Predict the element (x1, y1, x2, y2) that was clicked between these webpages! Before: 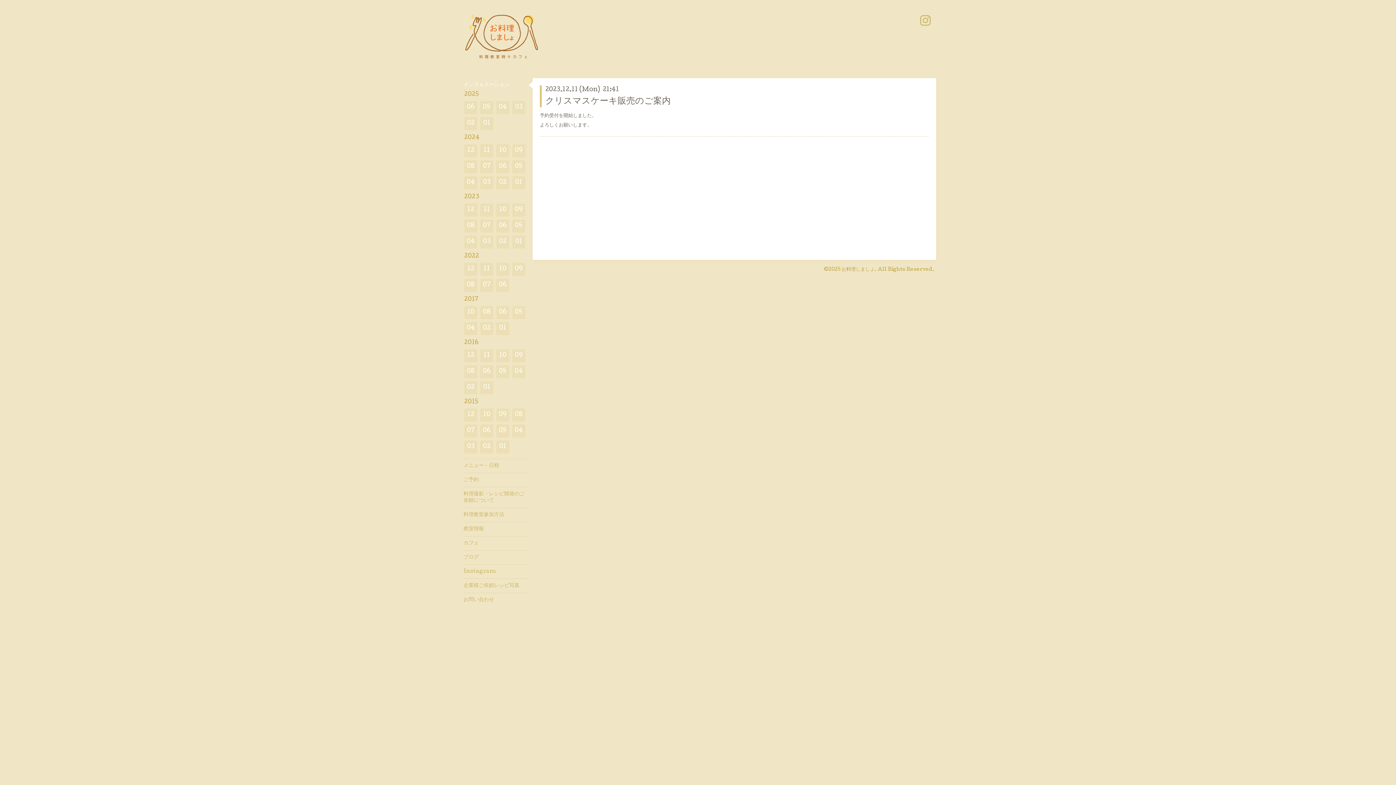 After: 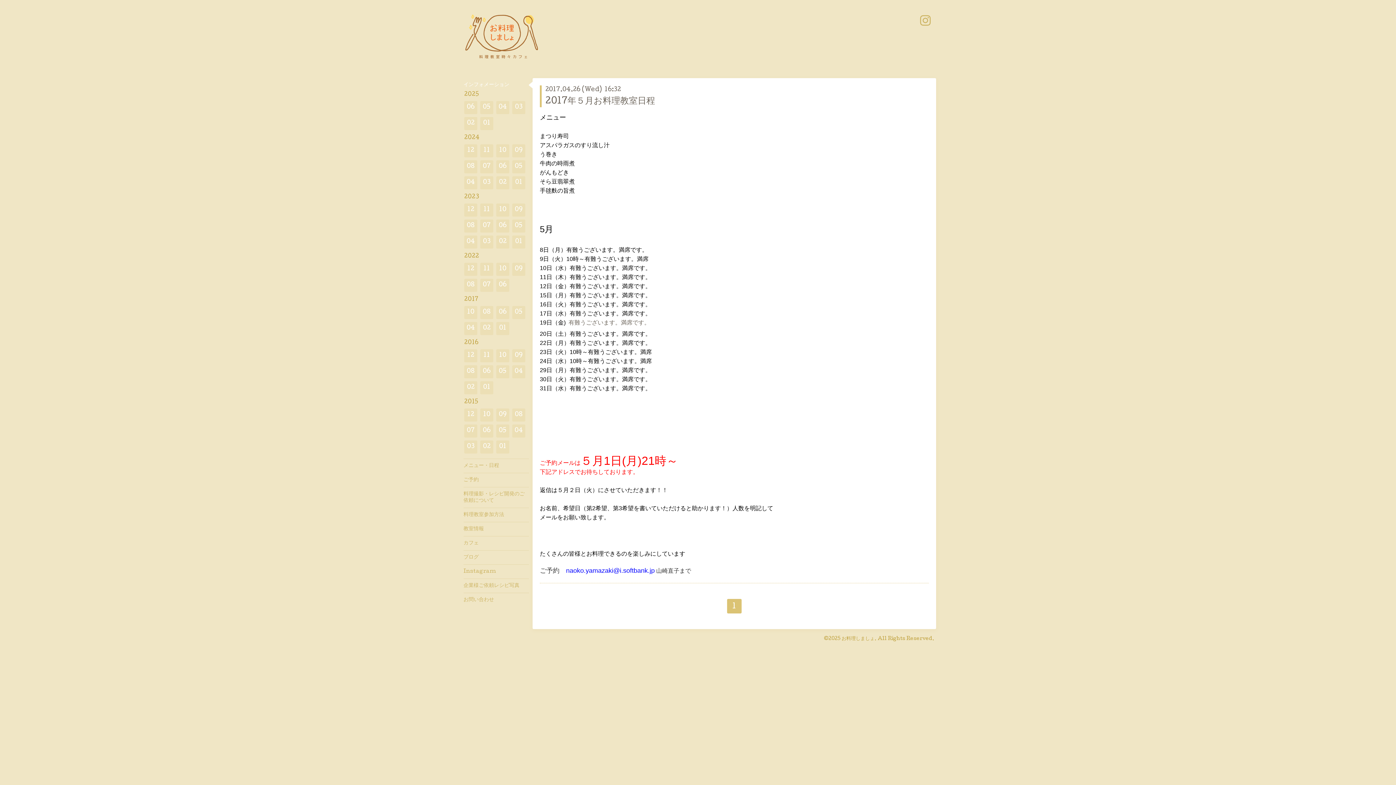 Action: bbox: (464, 322, 477, 335) label: 04